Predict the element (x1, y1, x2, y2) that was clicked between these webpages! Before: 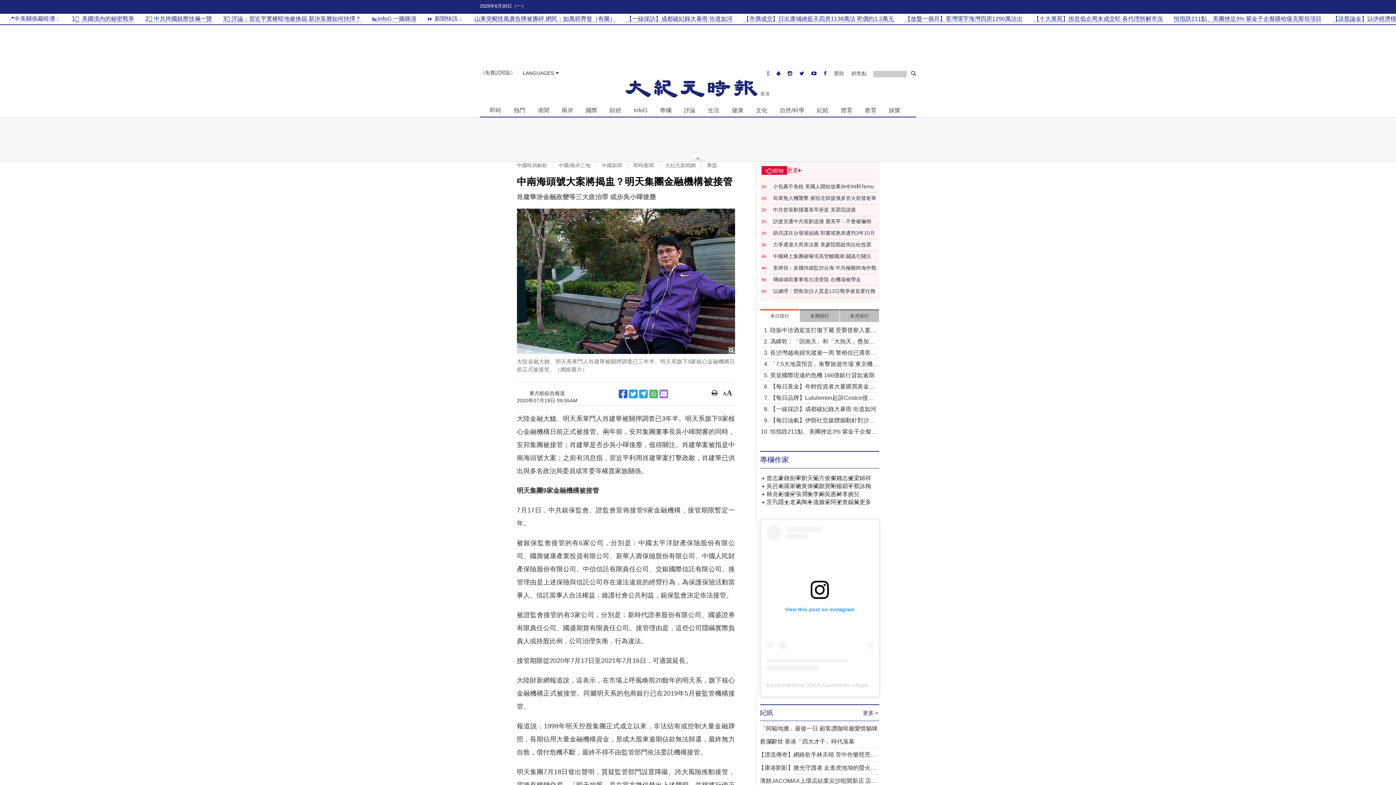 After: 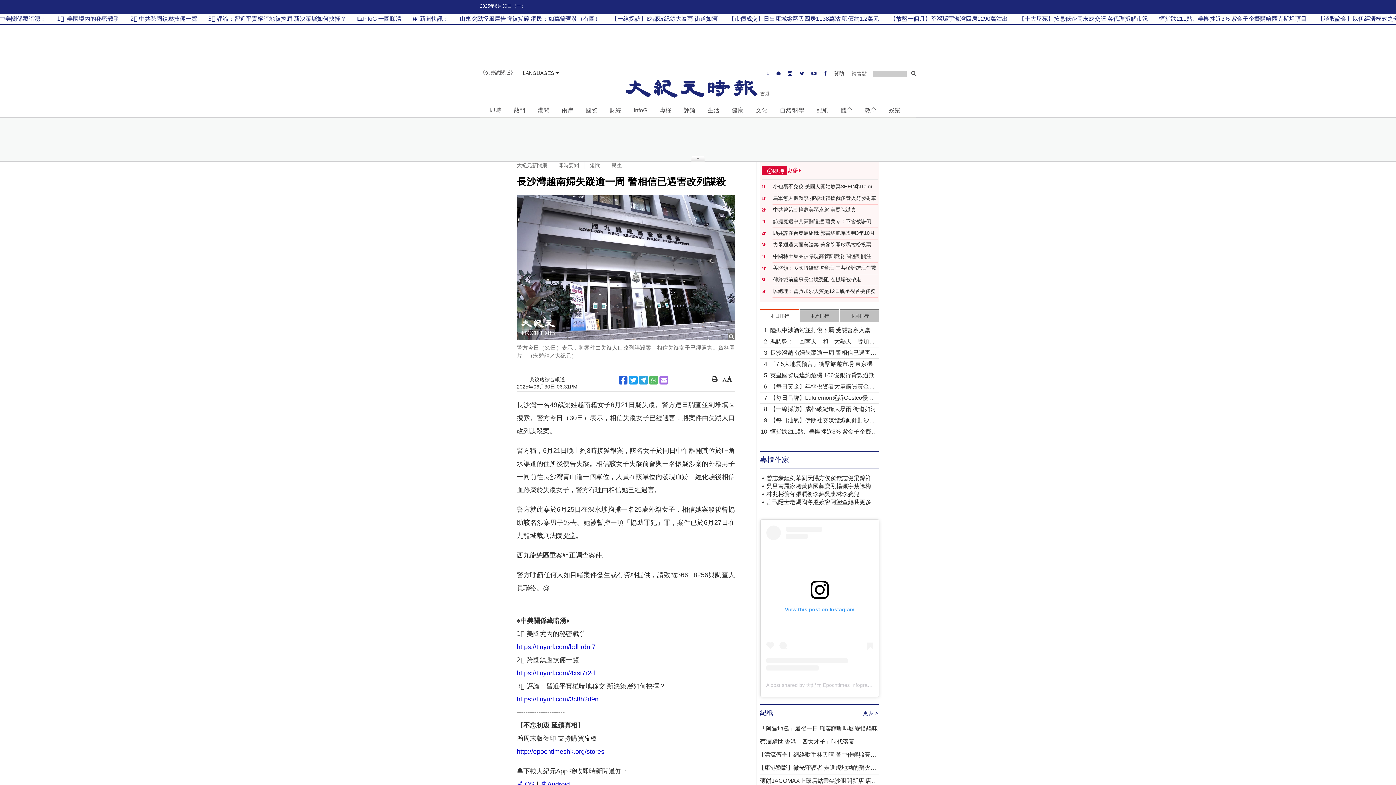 Action: bbox: (770, 349, 879, 357) label: 長沙灣越南婦失蹤逾一周 警相信已遇害改列謀殺